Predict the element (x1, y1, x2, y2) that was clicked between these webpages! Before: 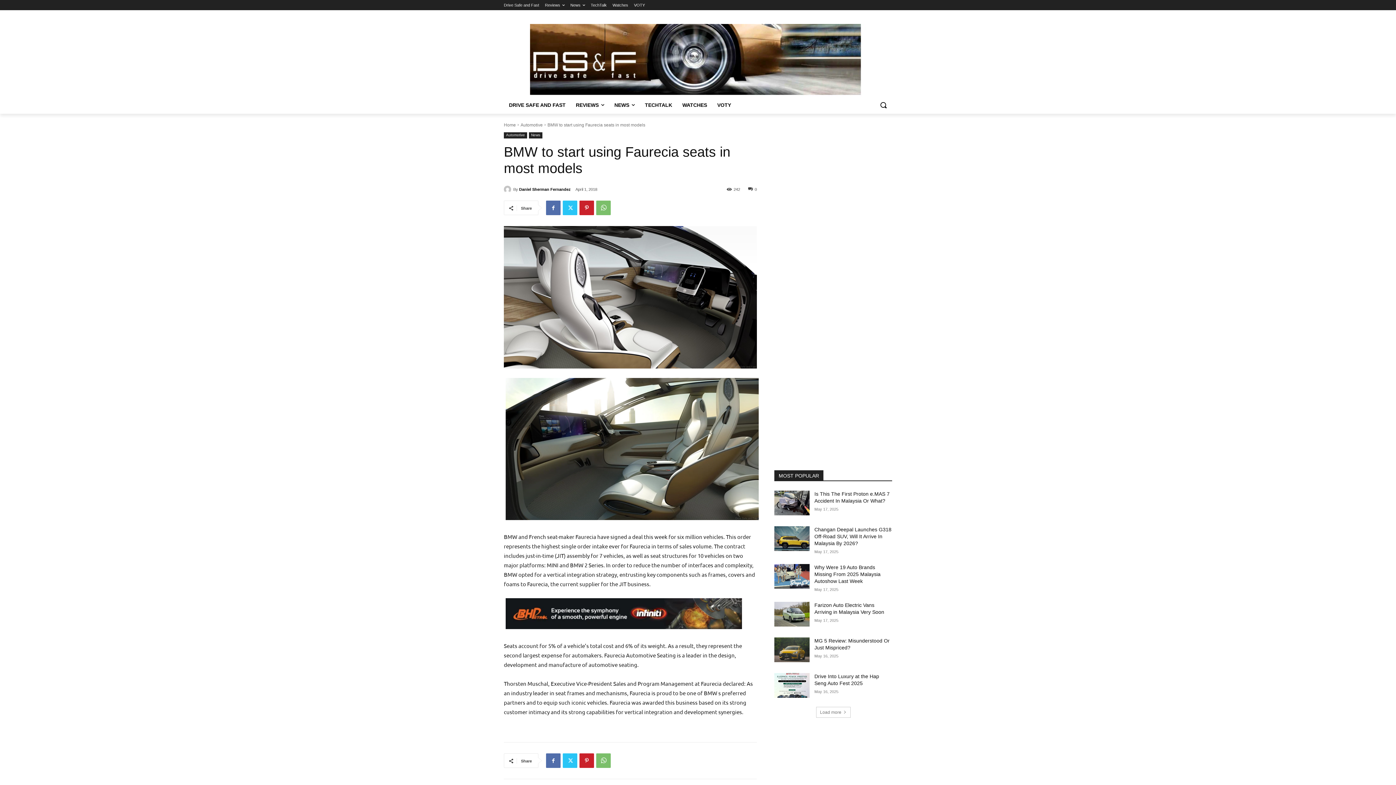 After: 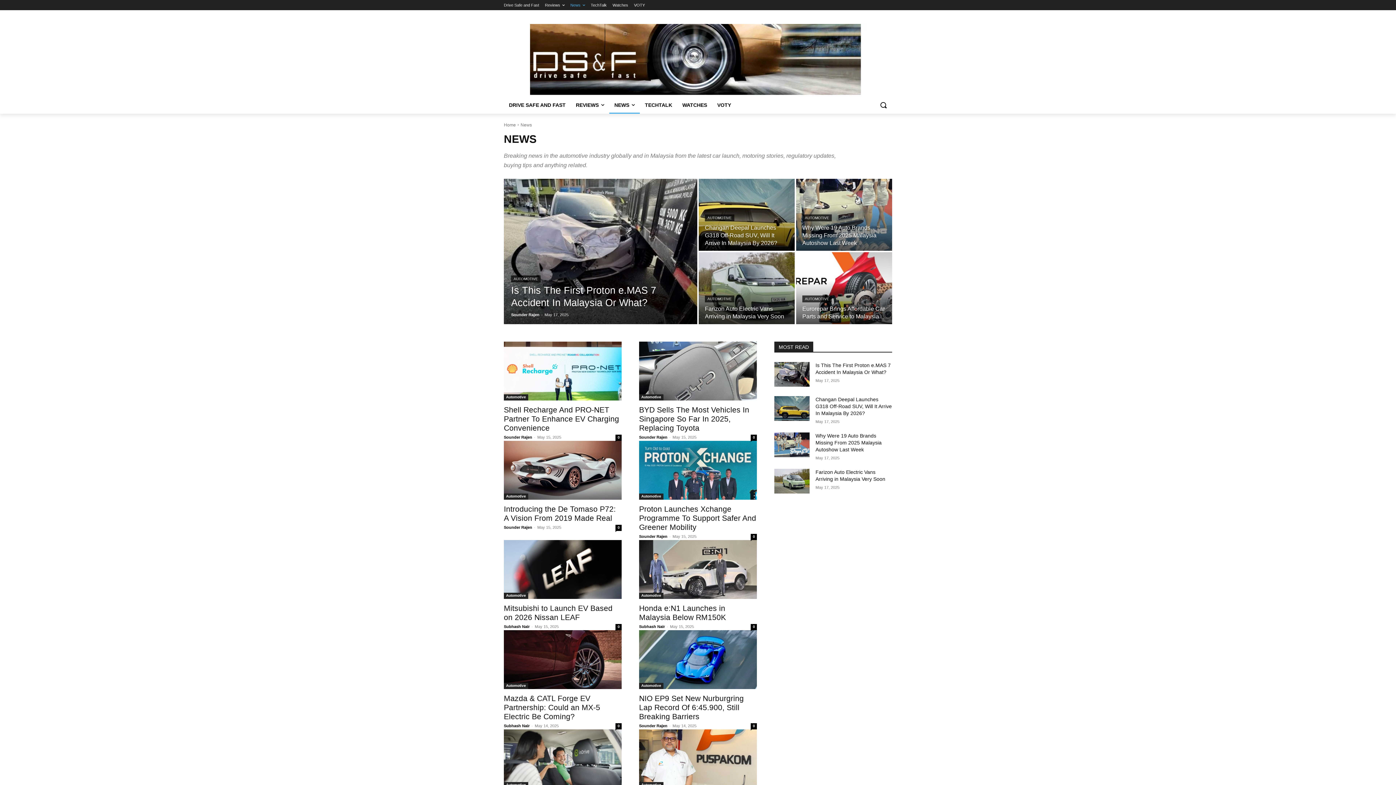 Action: bbox: (529, 132, 542, 138) label: News